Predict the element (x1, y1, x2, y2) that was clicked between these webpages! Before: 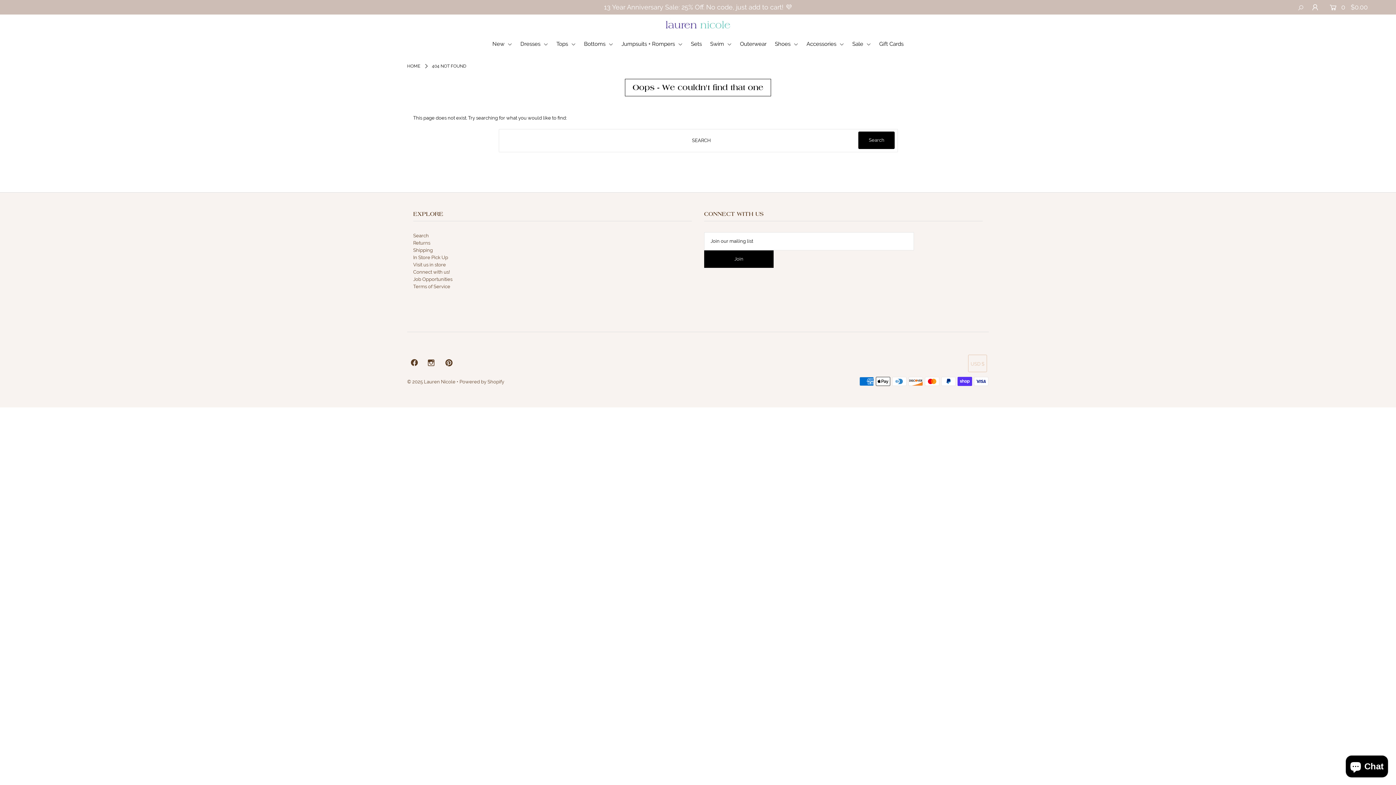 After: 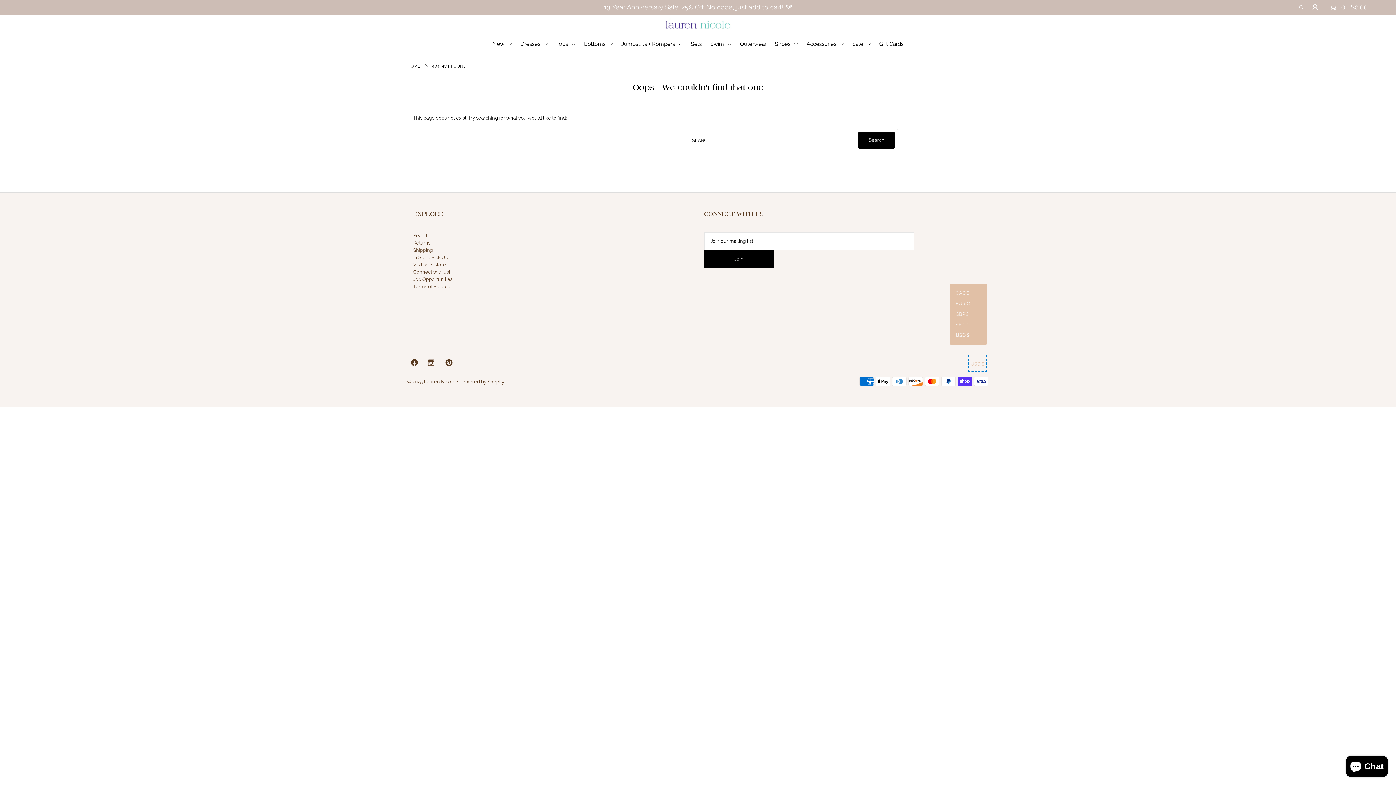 Action: bbox: (968, 354, 987, 372) label: USD $